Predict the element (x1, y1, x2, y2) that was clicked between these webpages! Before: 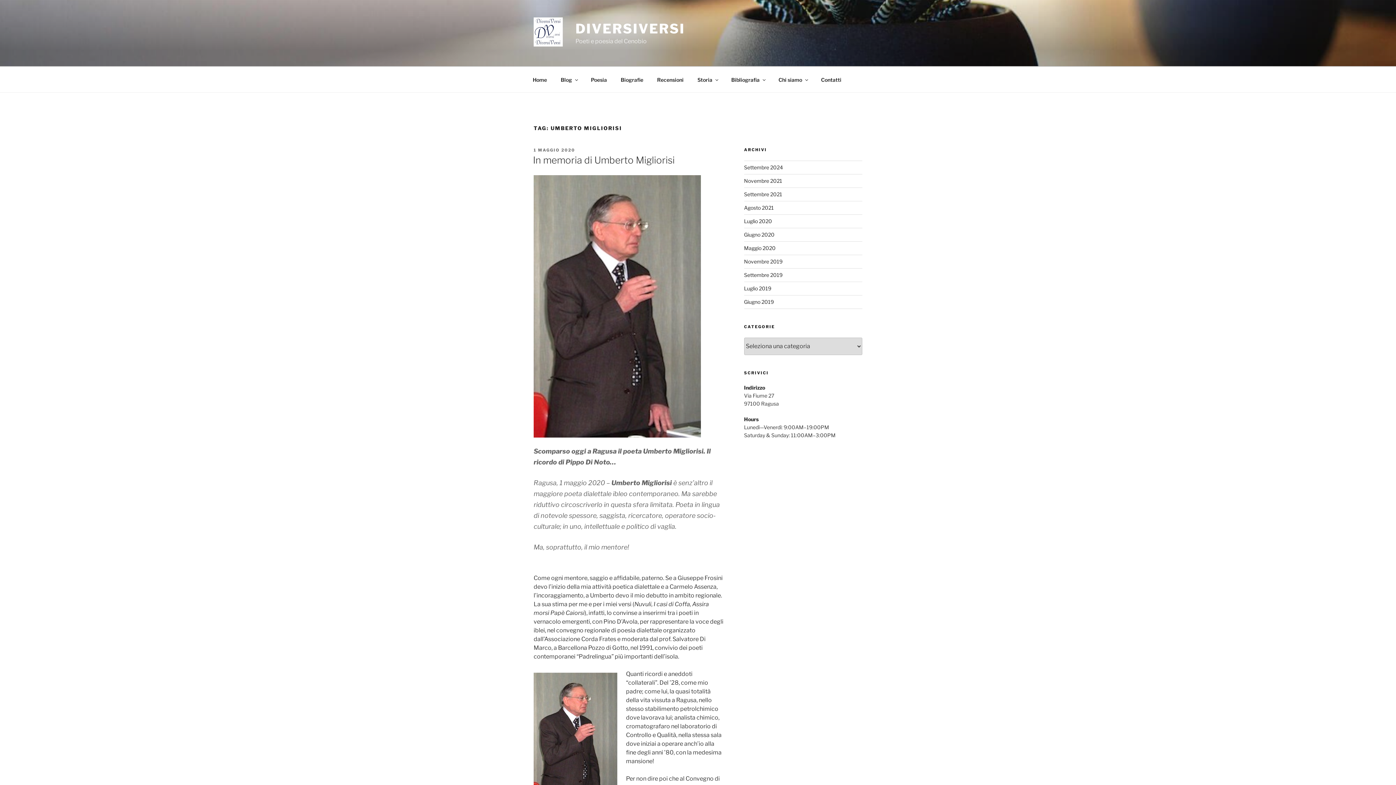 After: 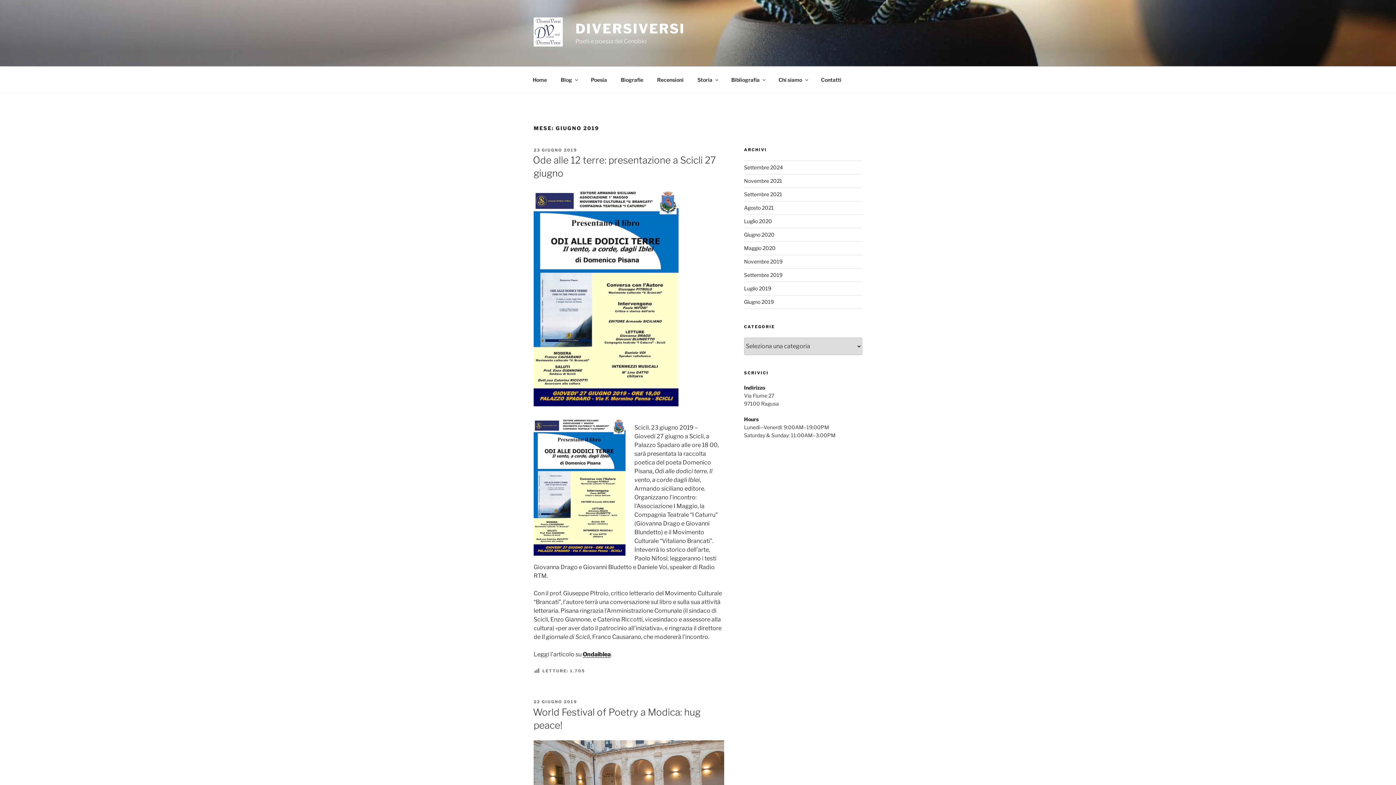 Action: label: Giugno 2019 bbox: (744, 298, 774, 304)